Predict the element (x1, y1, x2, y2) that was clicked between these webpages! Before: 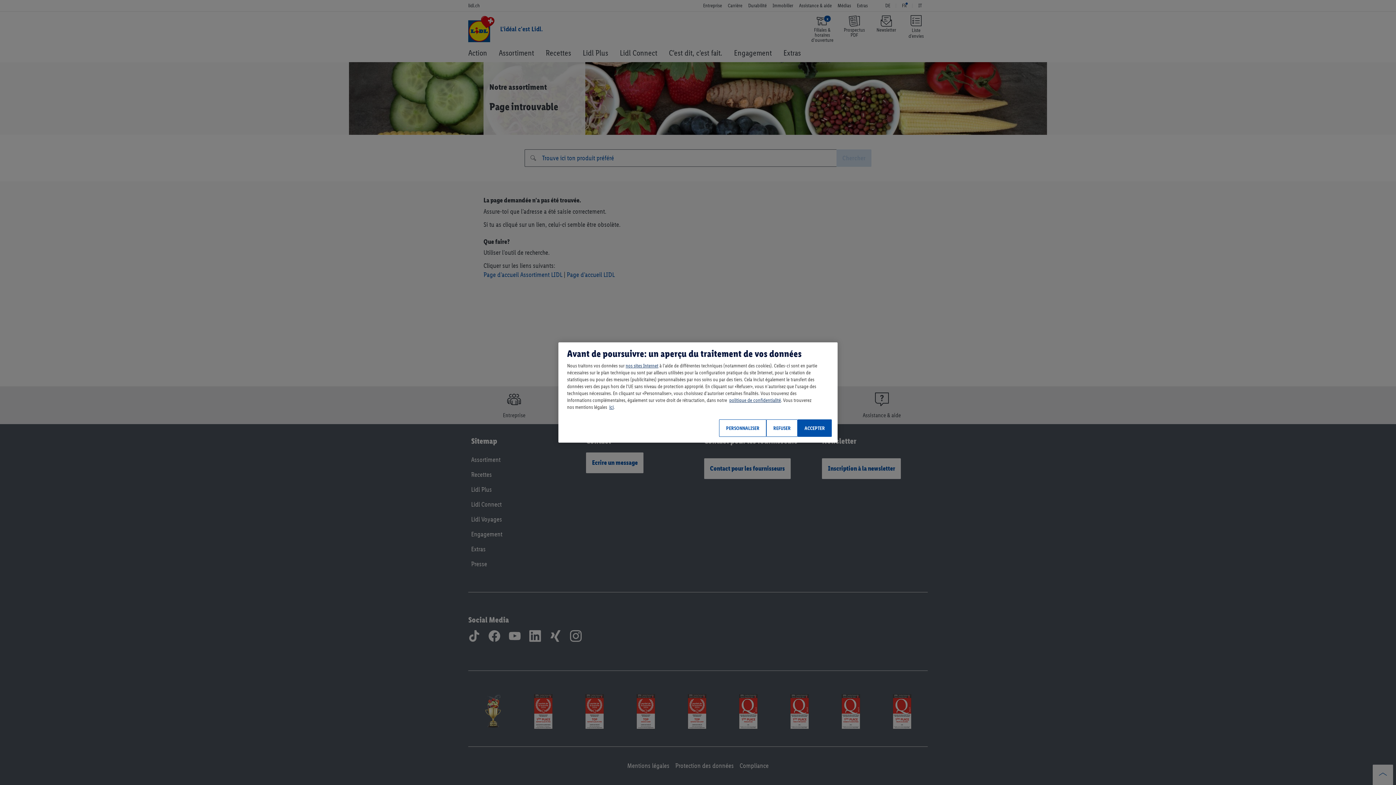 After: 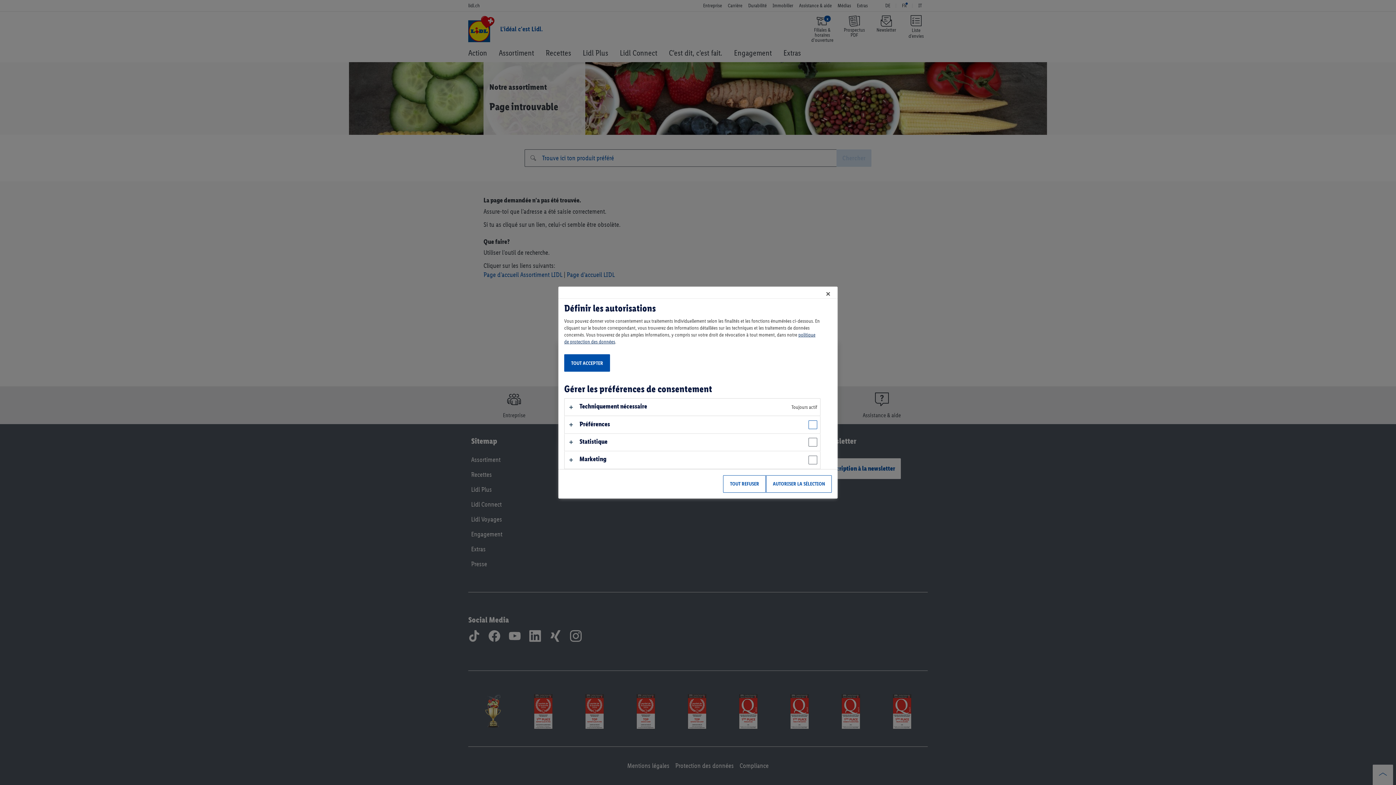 Action: bbox: (719, 419, 766, 437) label: PERSONNALISER